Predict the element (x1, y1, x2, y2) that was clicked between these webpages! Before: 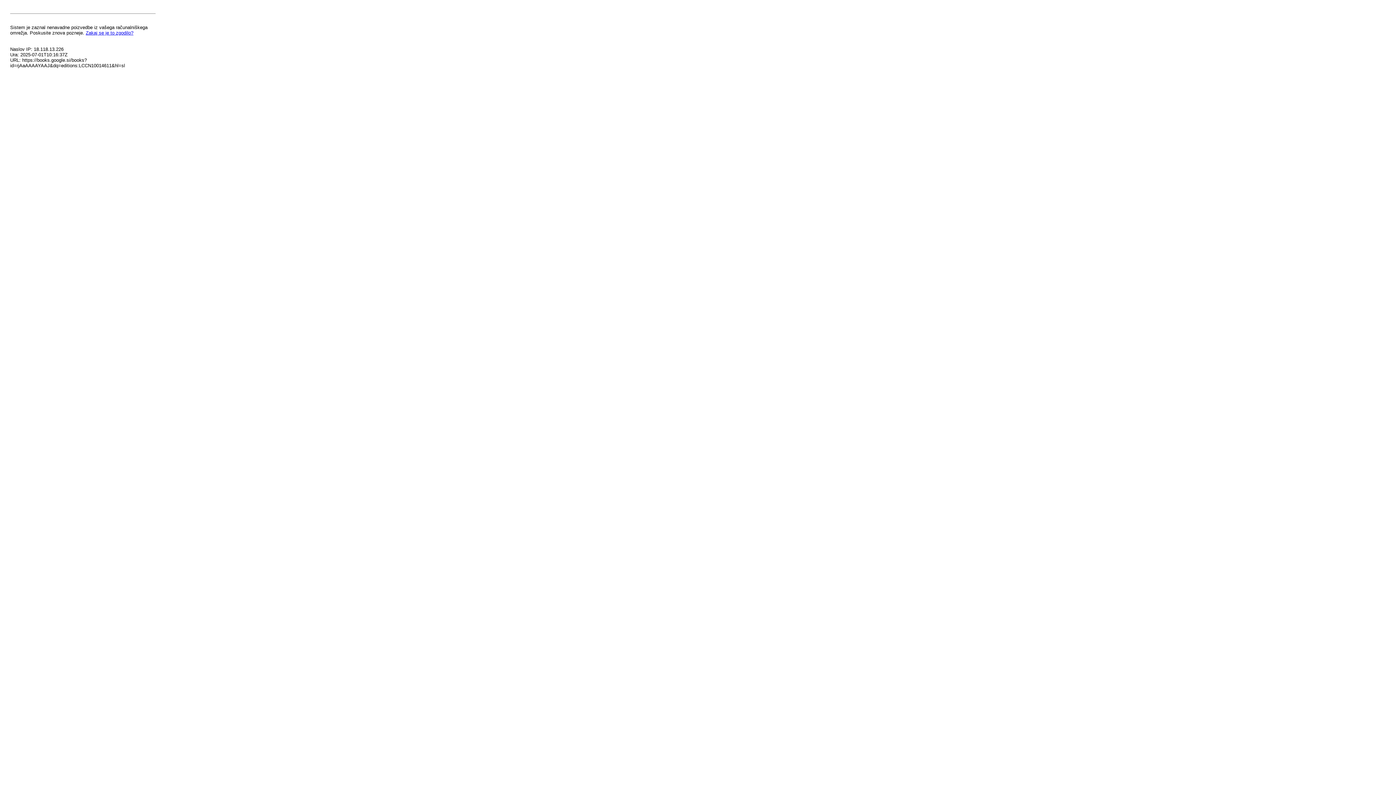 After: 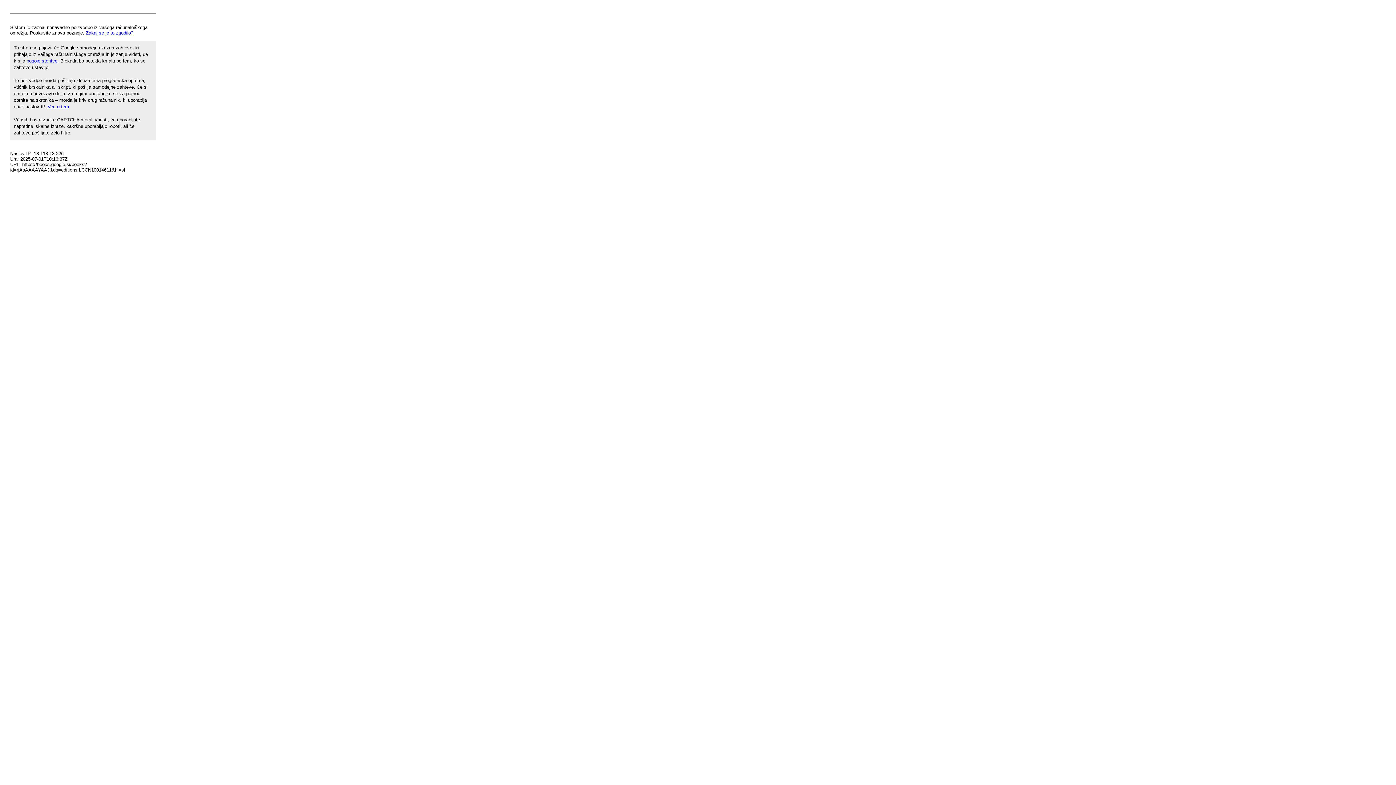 Action: label: Zakaj se je to zgodilo? bbox: (85, 30, 133, 35)